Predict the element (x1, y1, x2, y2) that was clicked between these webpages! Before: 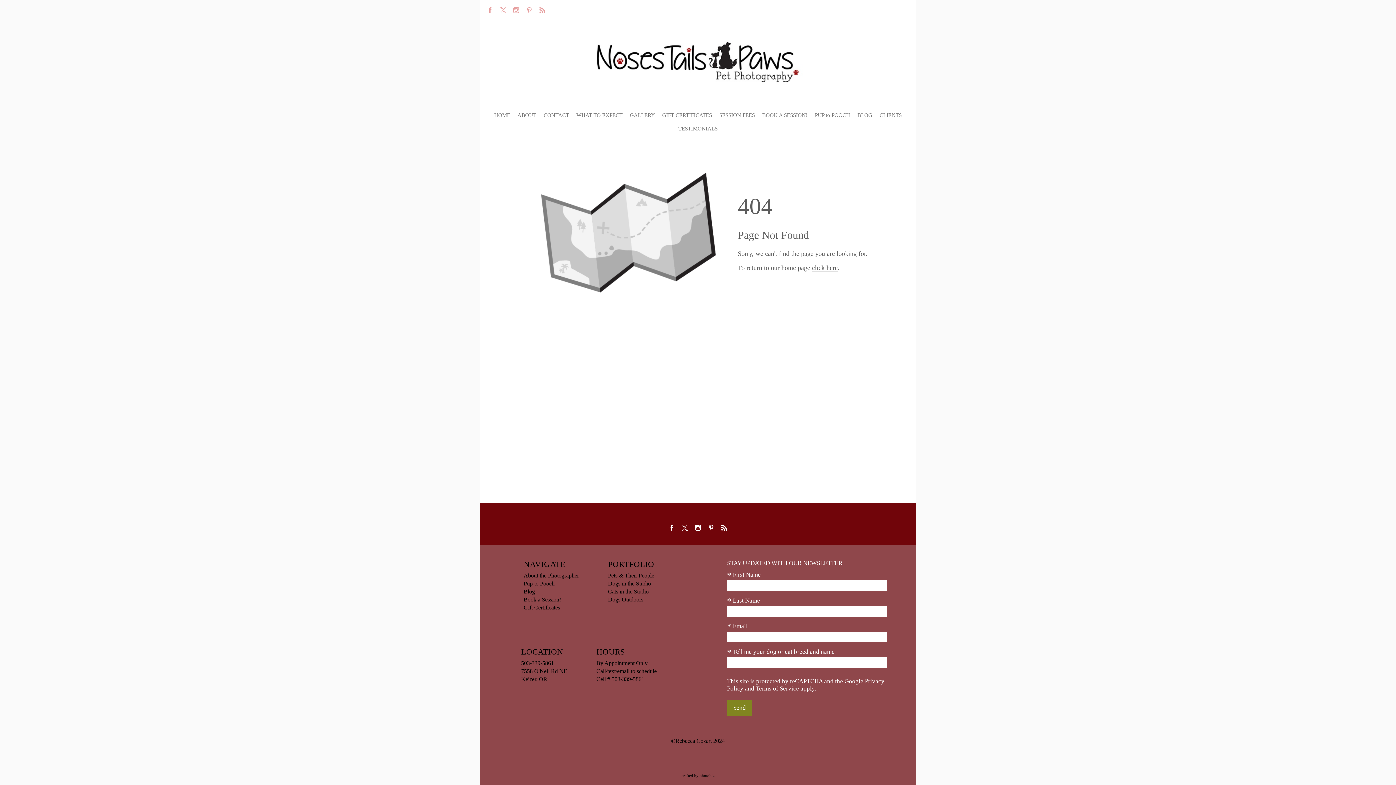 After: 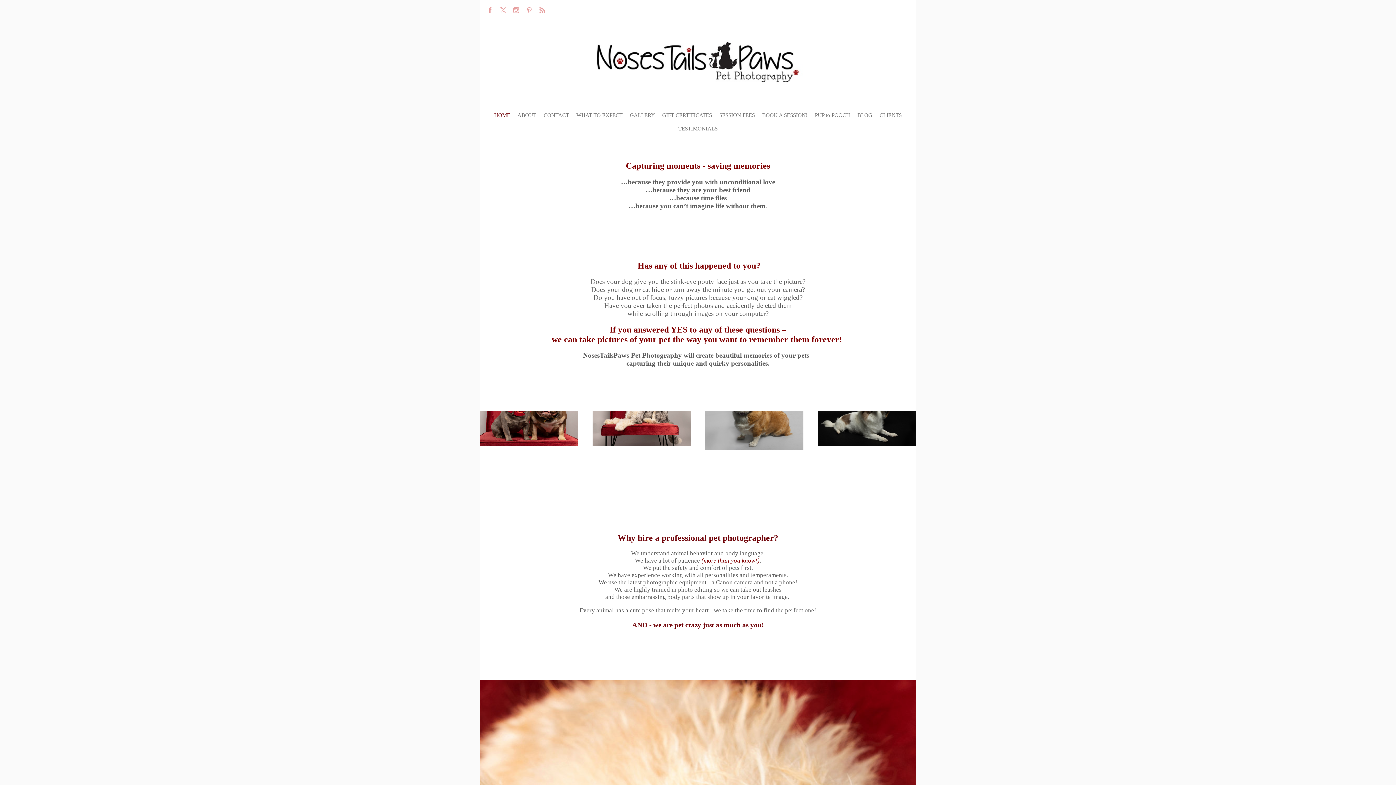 Action: label: By Appointment Only bbox: (596, 660, 656, 666)